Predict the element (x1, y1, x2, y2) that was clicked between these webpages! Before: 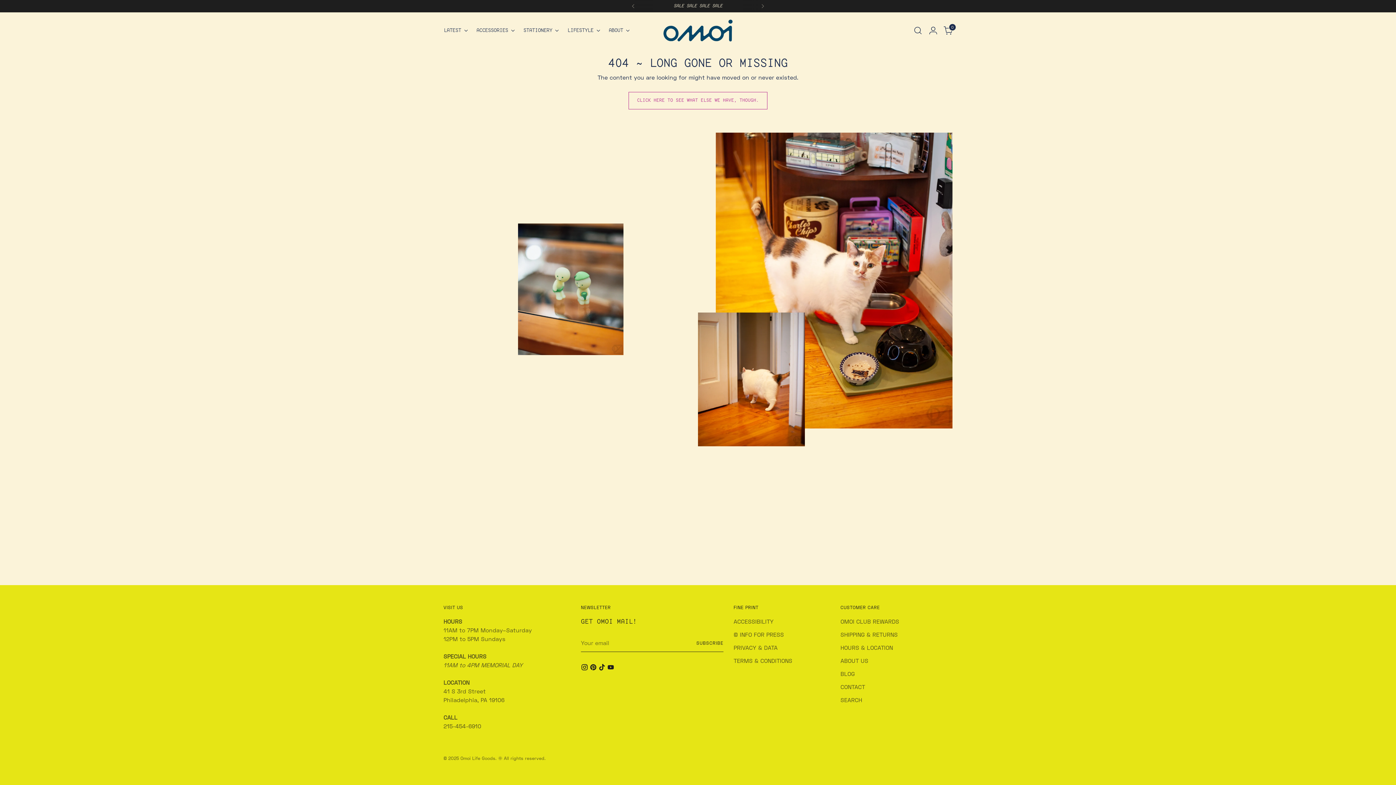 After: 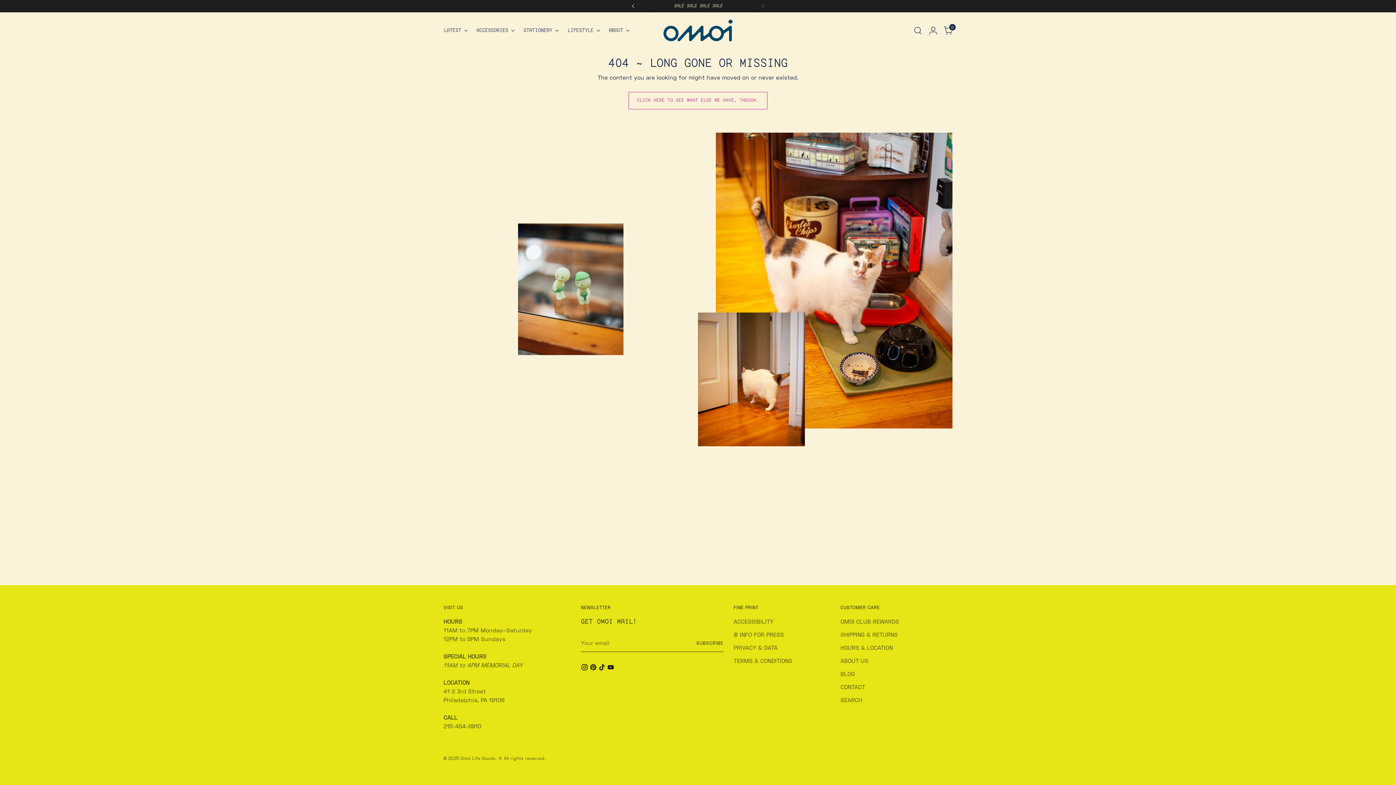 Action: bbox: (625, 0, 641, 12)